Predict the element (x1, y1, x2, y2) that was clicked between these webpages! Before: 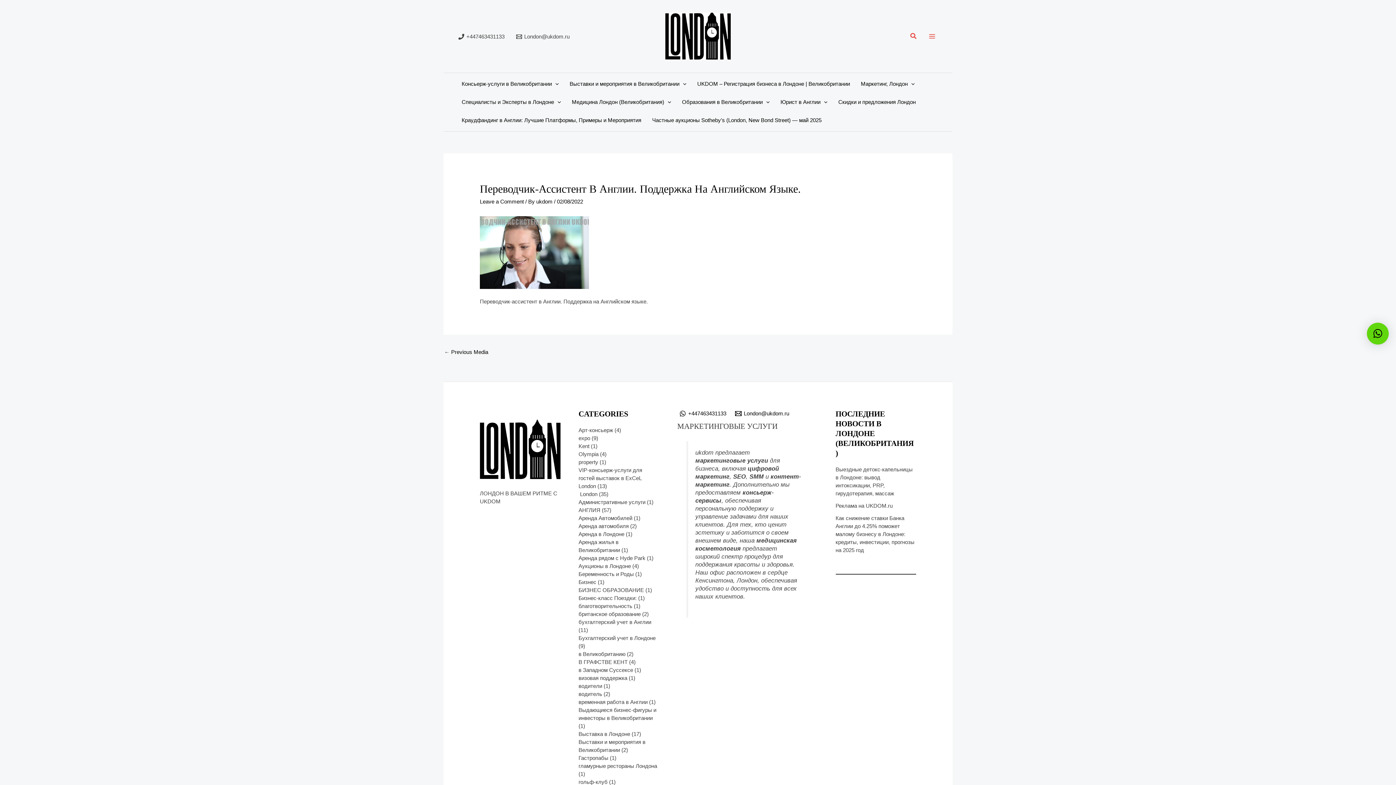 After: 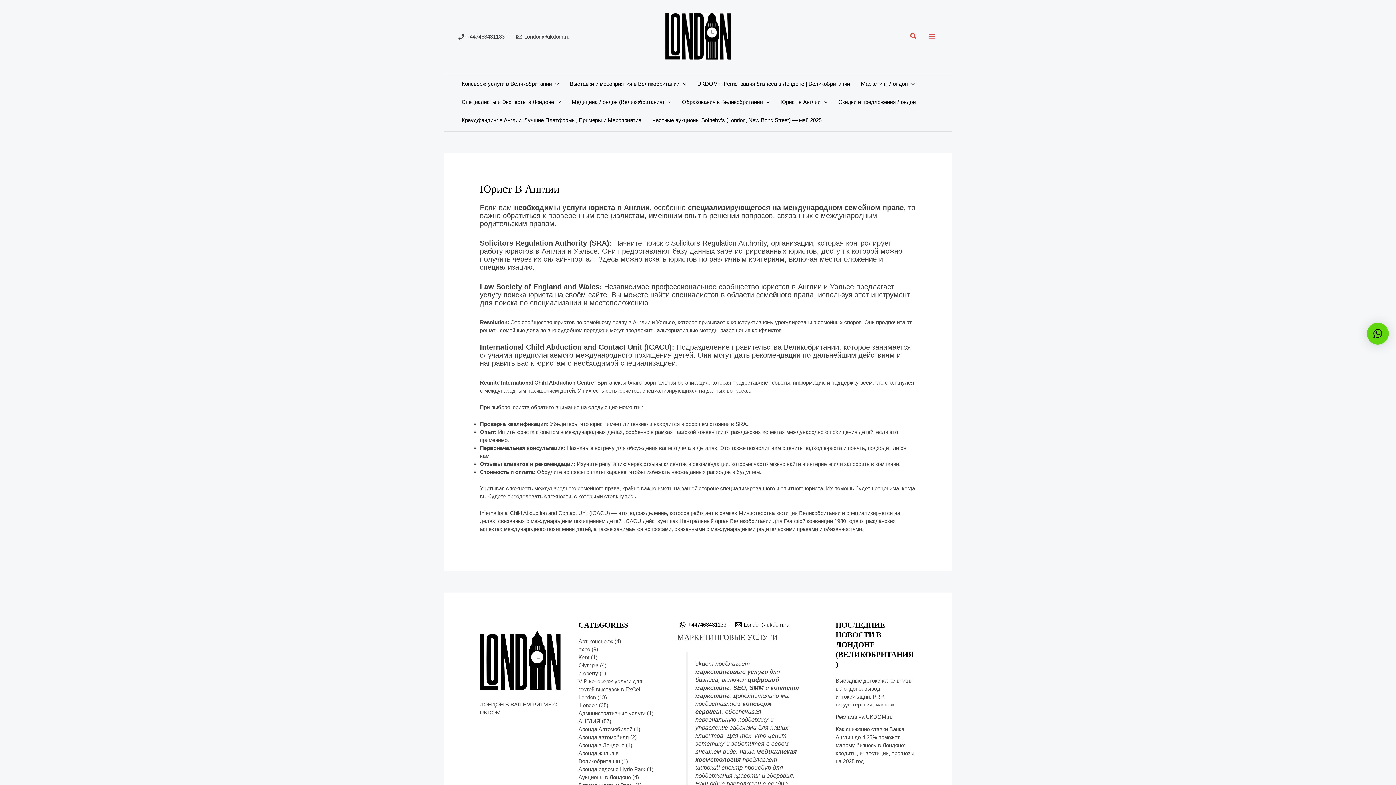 Action: label: Юрист в Англии bbox: (775, 92, 833, 111)